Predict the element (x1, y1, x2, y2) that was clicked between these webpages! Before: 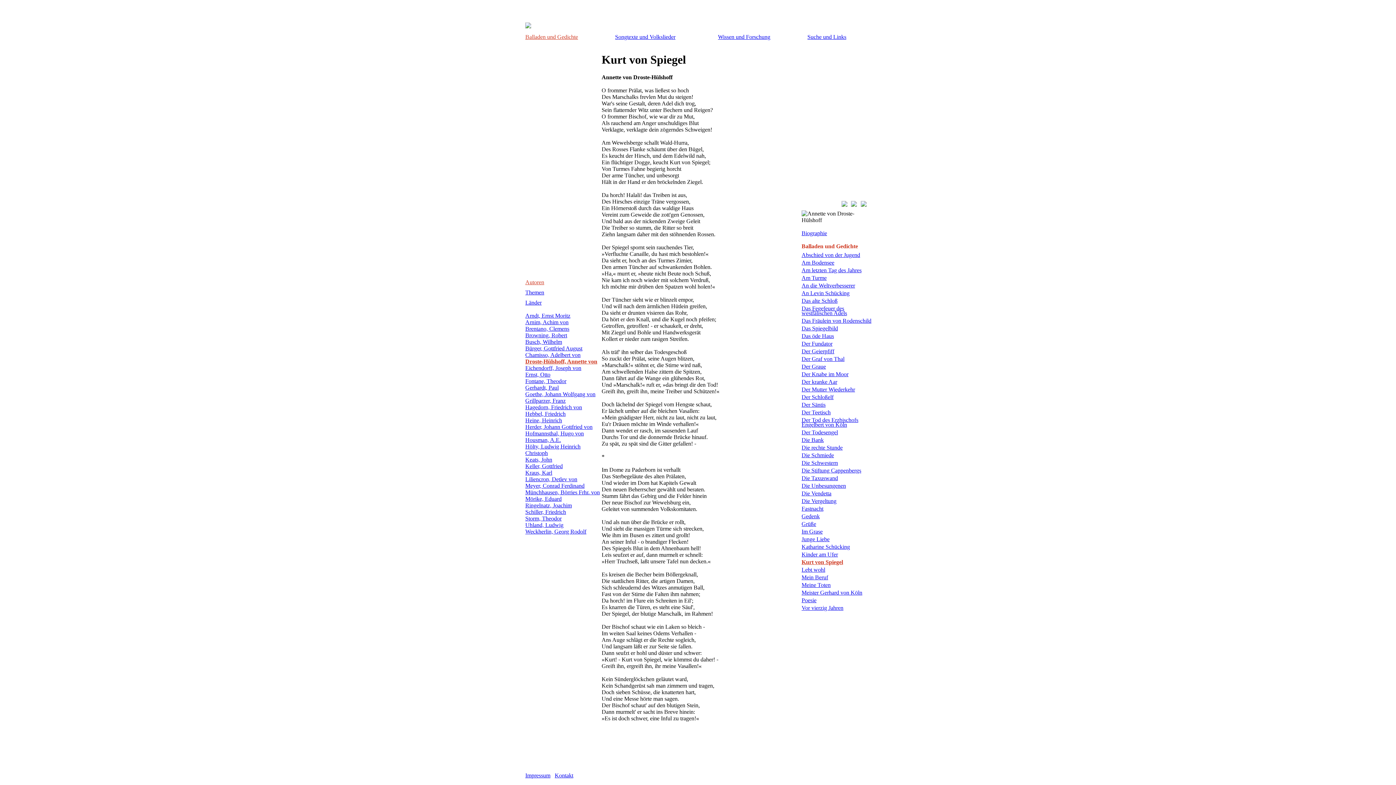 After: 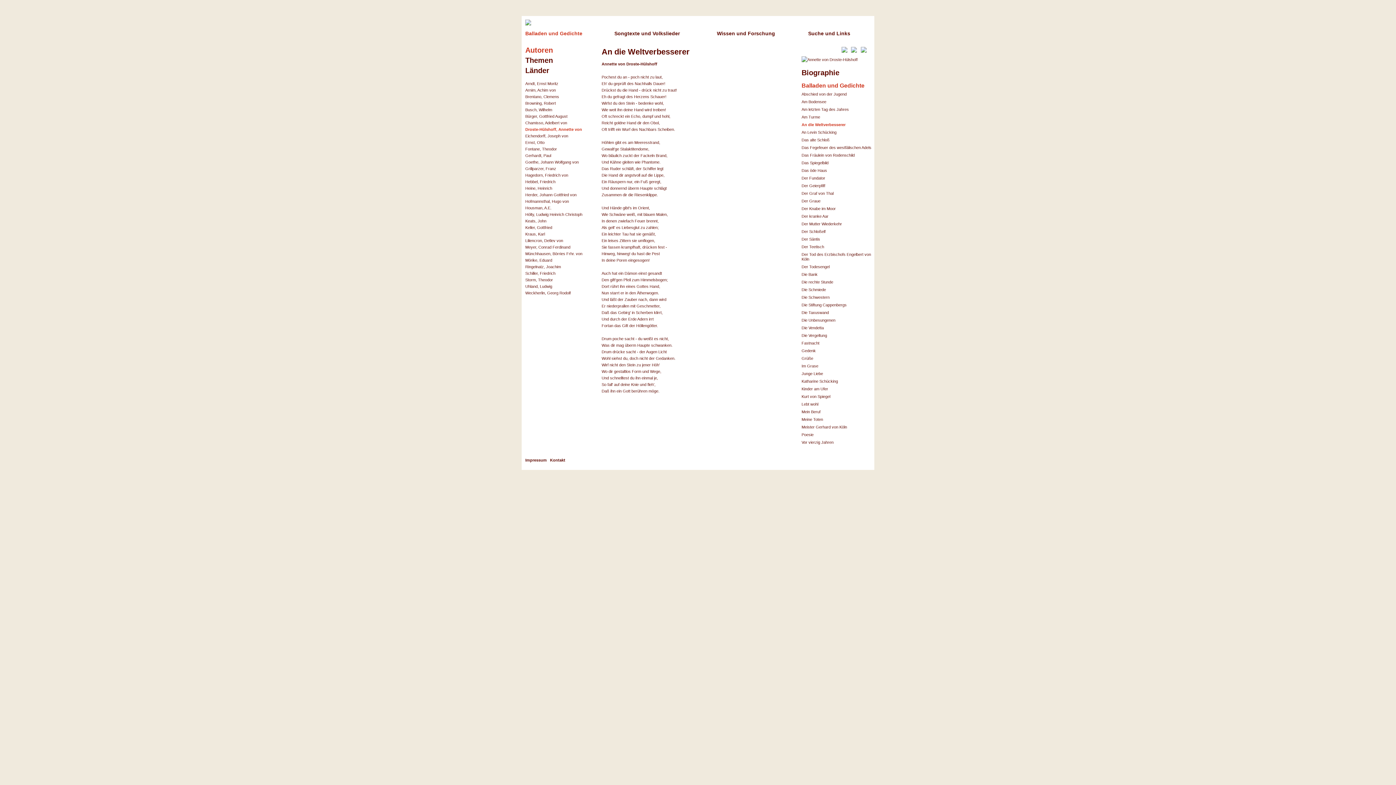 Action: label: An die Weltverbesserer bbox: (801, 282, 855, 288)